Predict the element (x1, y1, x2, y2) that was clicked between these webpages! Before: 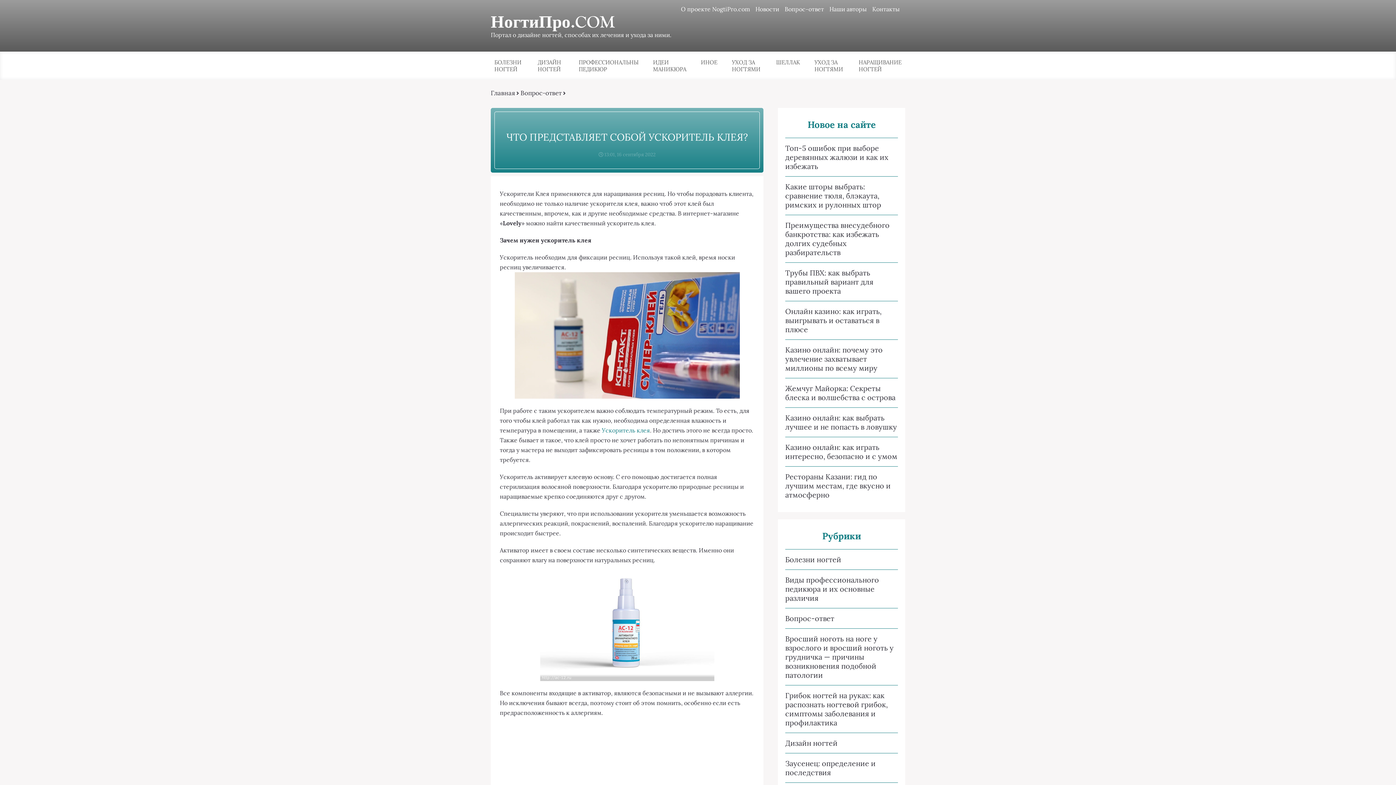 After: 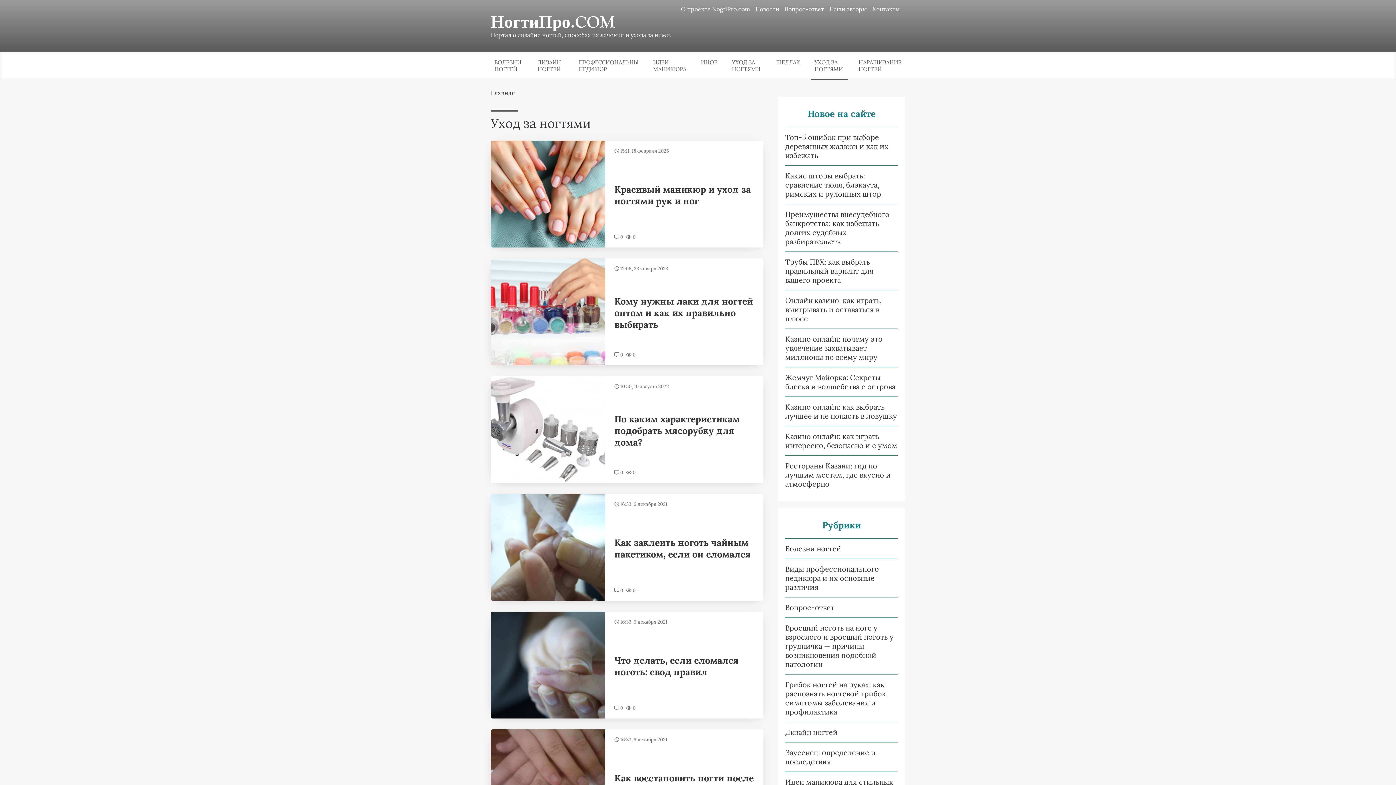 Action: bbox: (811, 58, 848, 72) label: УХОД ЗА НОГТЯМИ